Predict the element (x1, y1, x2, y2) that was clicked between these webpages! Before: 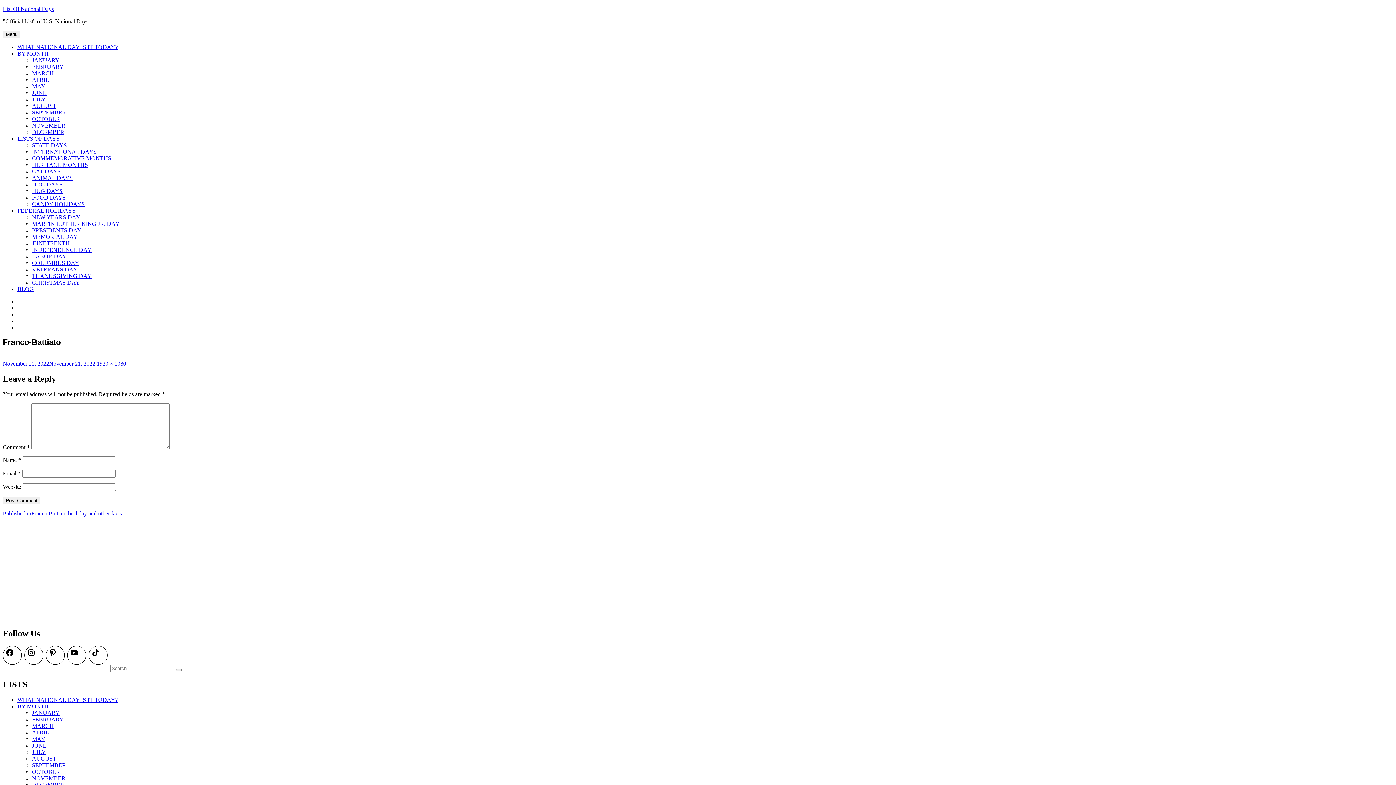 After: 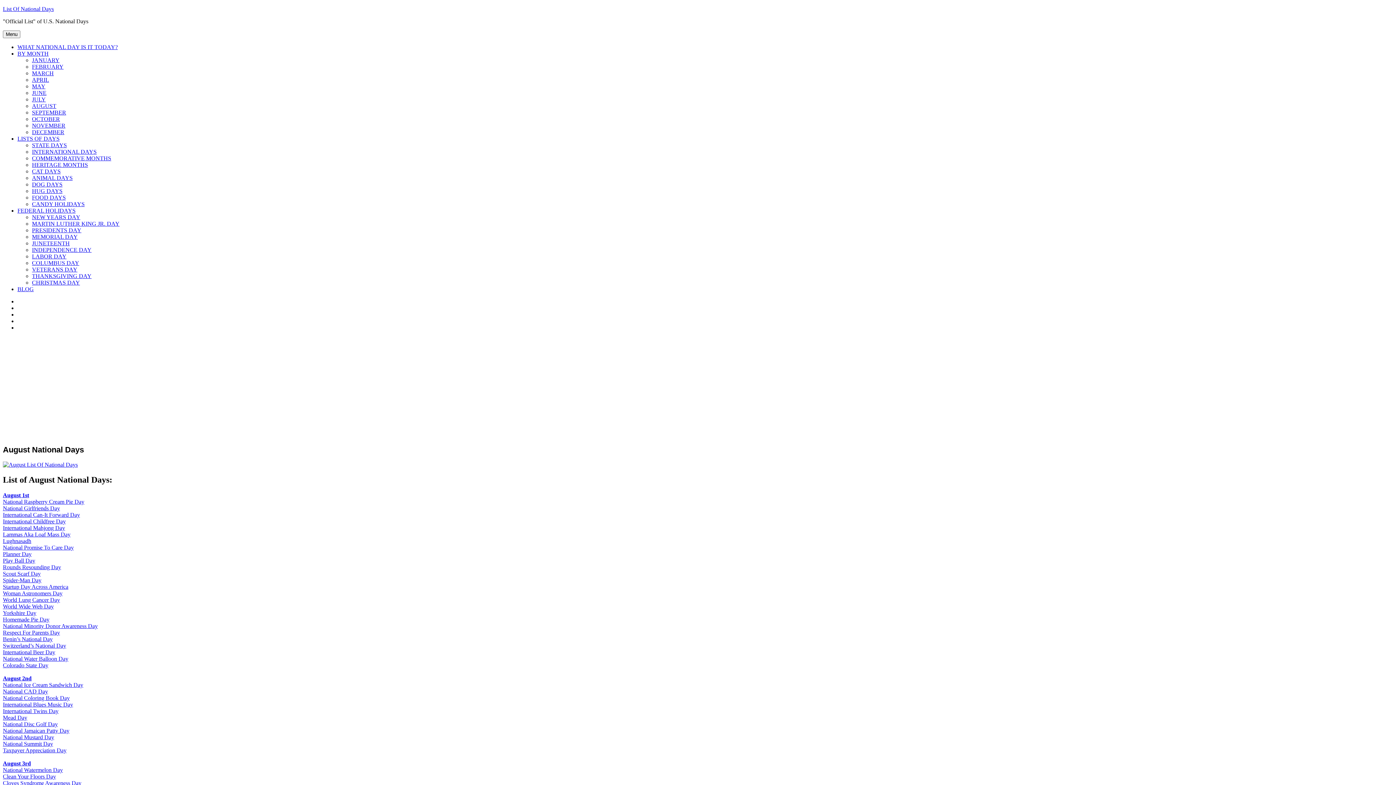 Action: label: AUGUST bbox: (32, 755, 56, 762)